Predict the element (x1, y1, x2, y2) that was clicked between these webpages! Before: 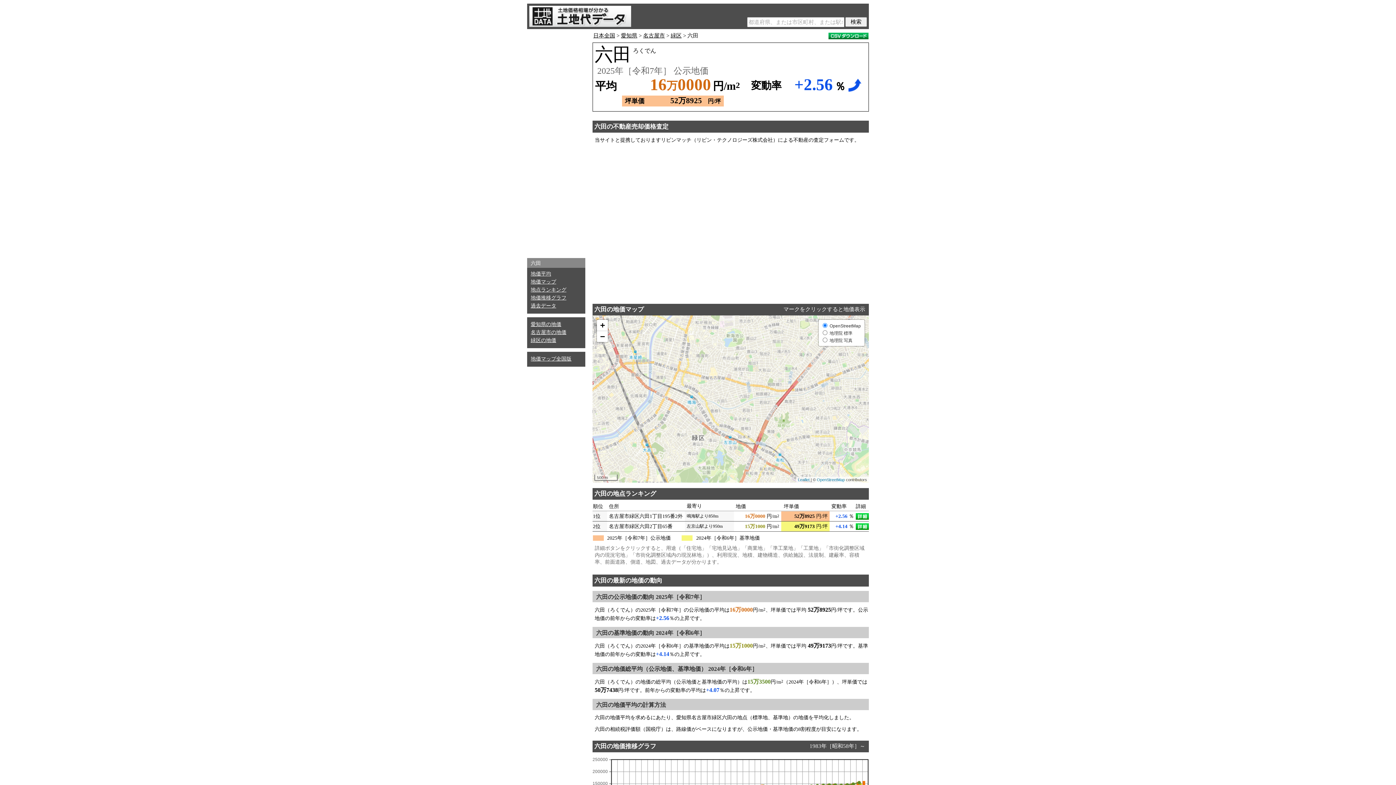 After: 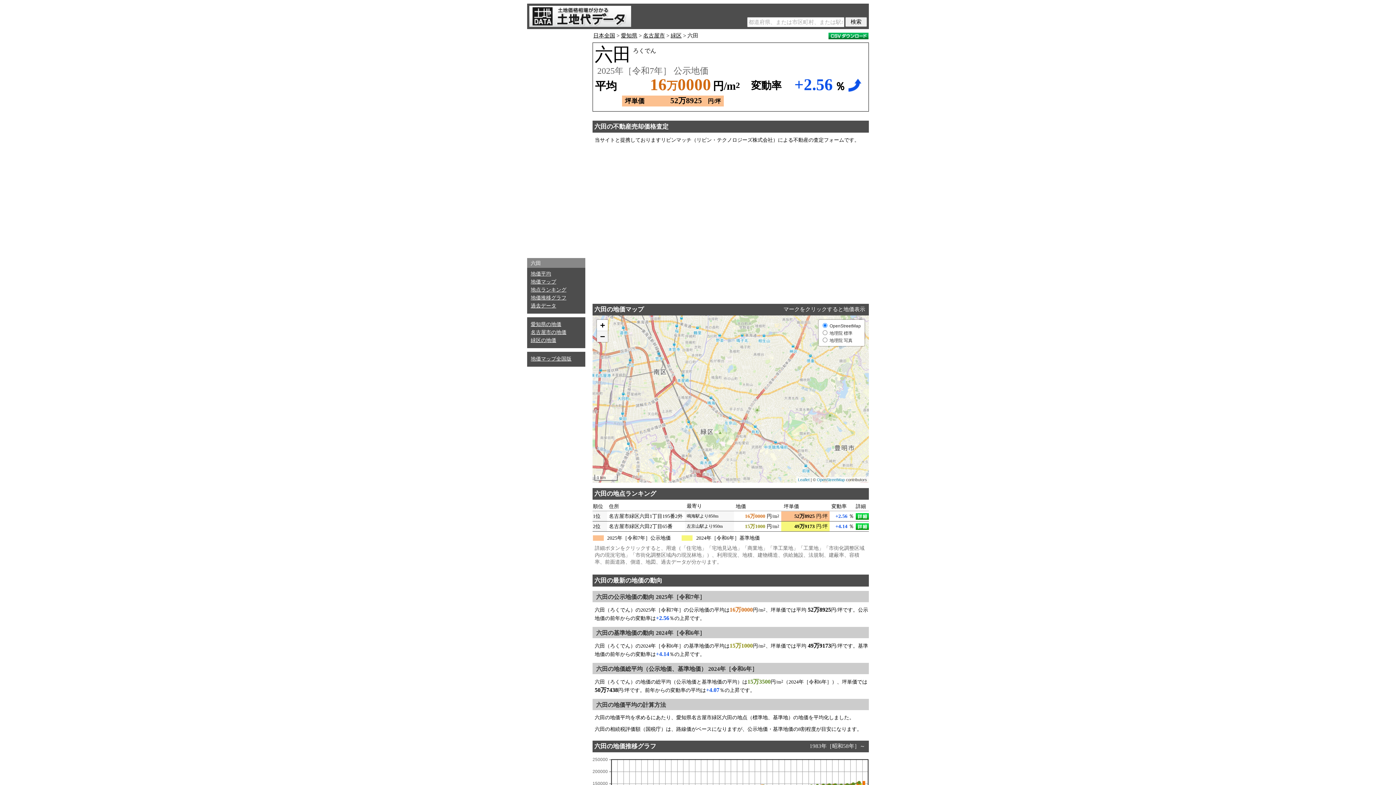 Action: label: Zoom out bbox: (597, 331, 608, 342)